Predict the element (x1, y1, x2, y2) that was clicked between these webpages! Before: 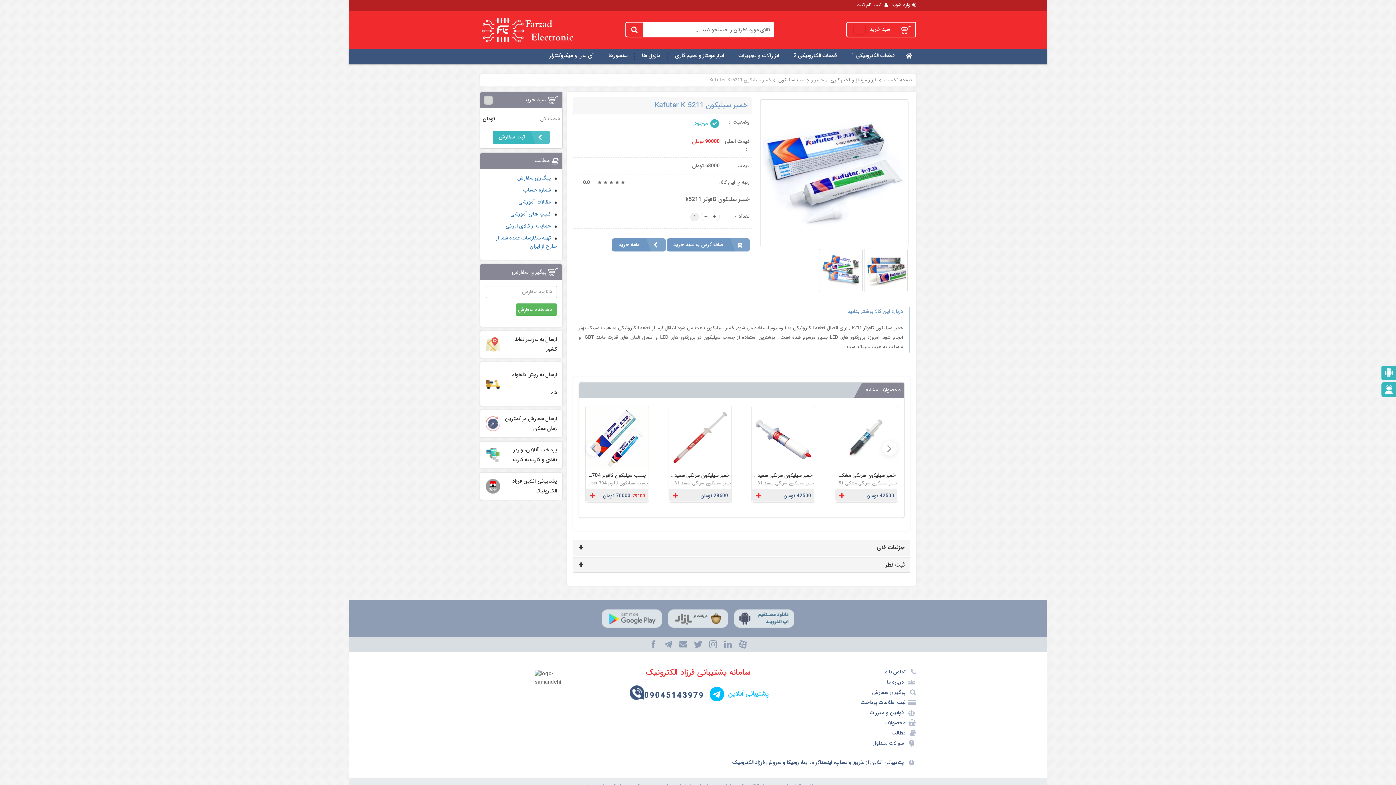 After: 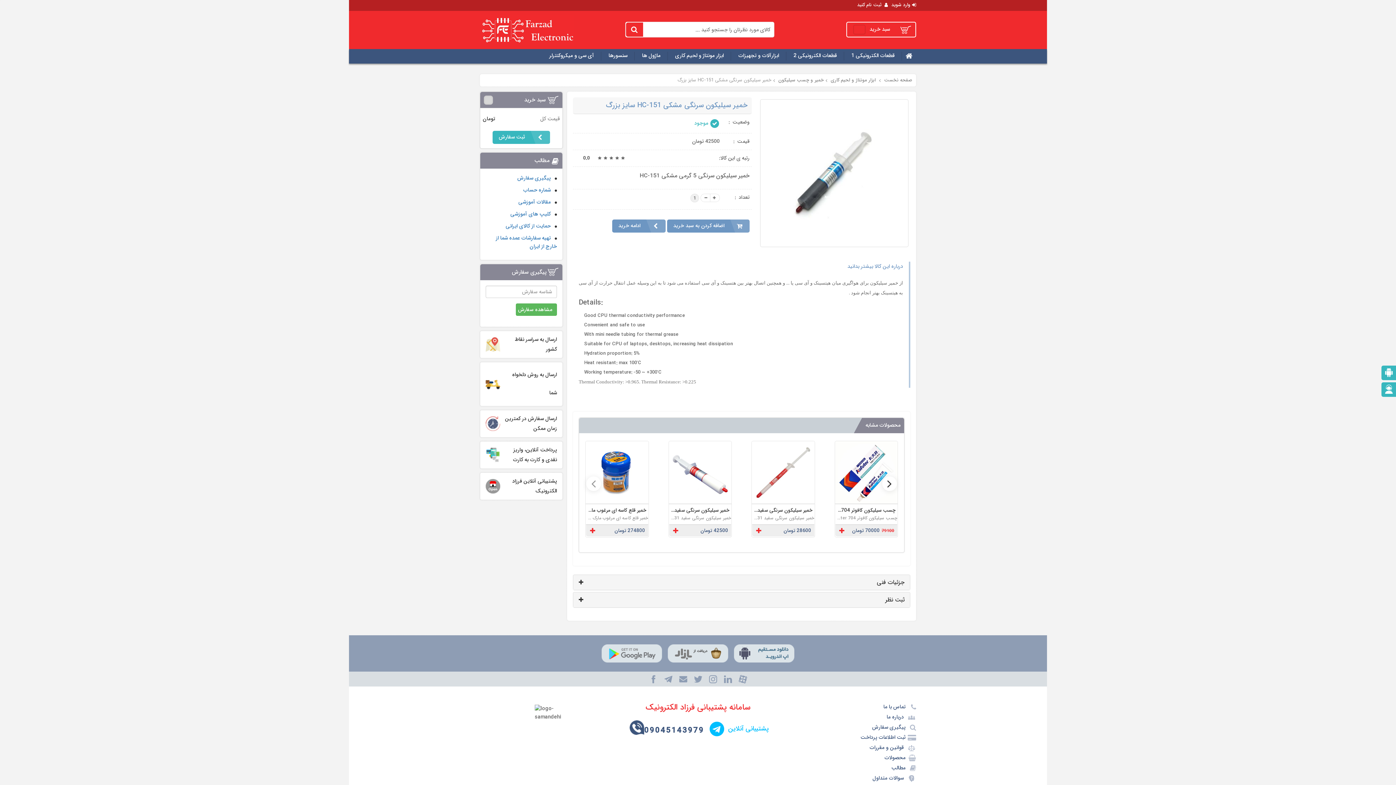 Action: label: خمیر سیلیکون سرنگی مشکی HC-151 سایز بزرگ
خمیر سیلیکون سرنگی مشکی HC-151 سایز بزرگ bbox: (835, 469, 897, 489)